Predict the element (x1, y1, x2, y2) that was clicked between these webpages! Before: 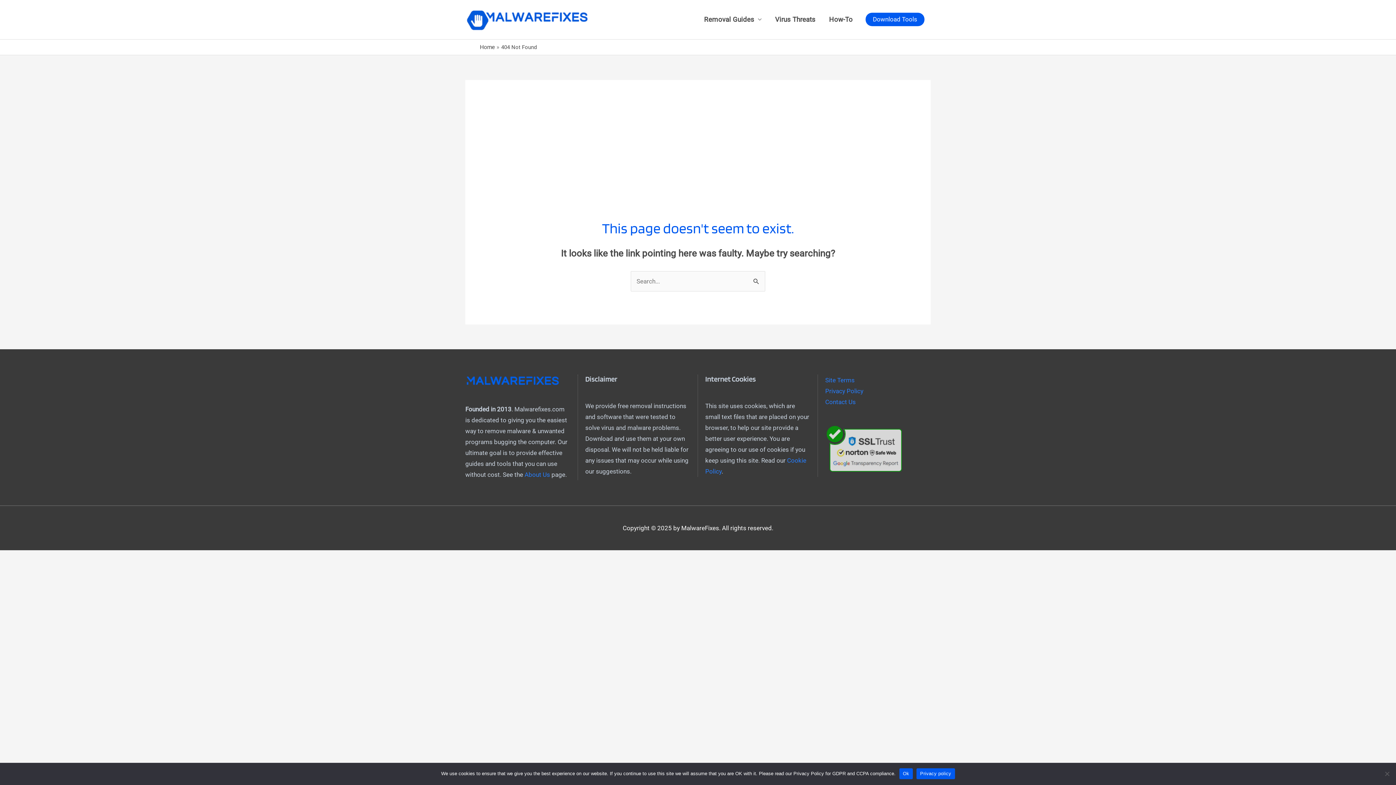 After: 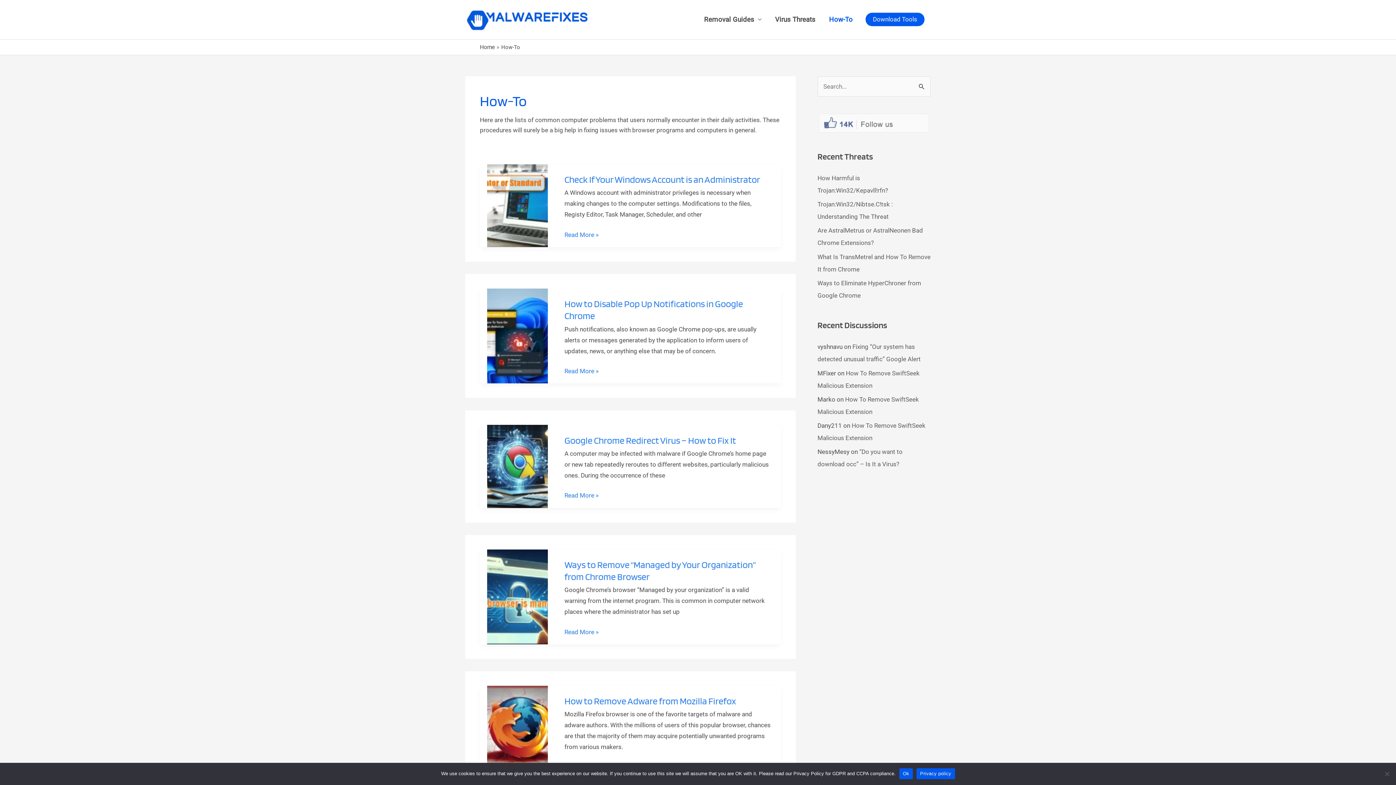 Action: bbox: (822, 0, 859, 39) label: How-To